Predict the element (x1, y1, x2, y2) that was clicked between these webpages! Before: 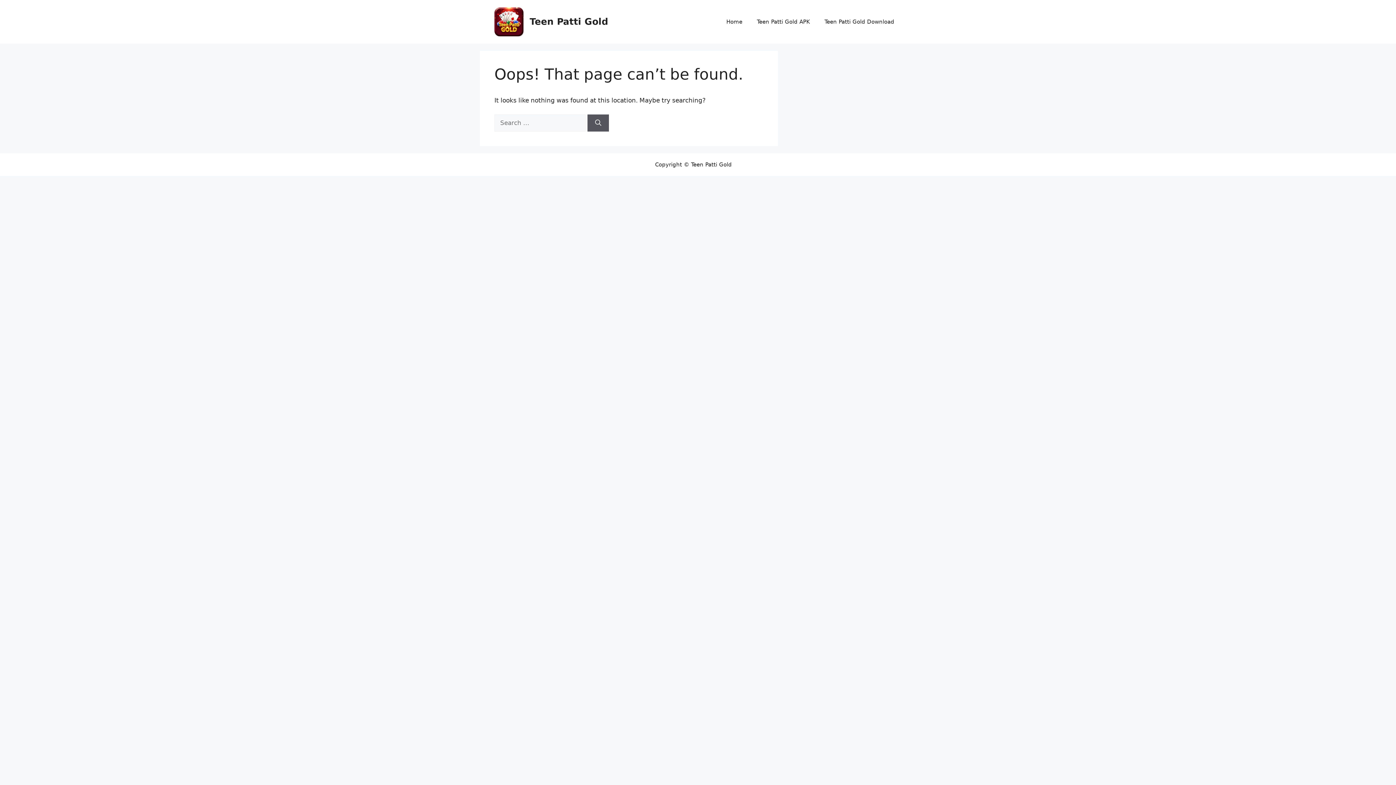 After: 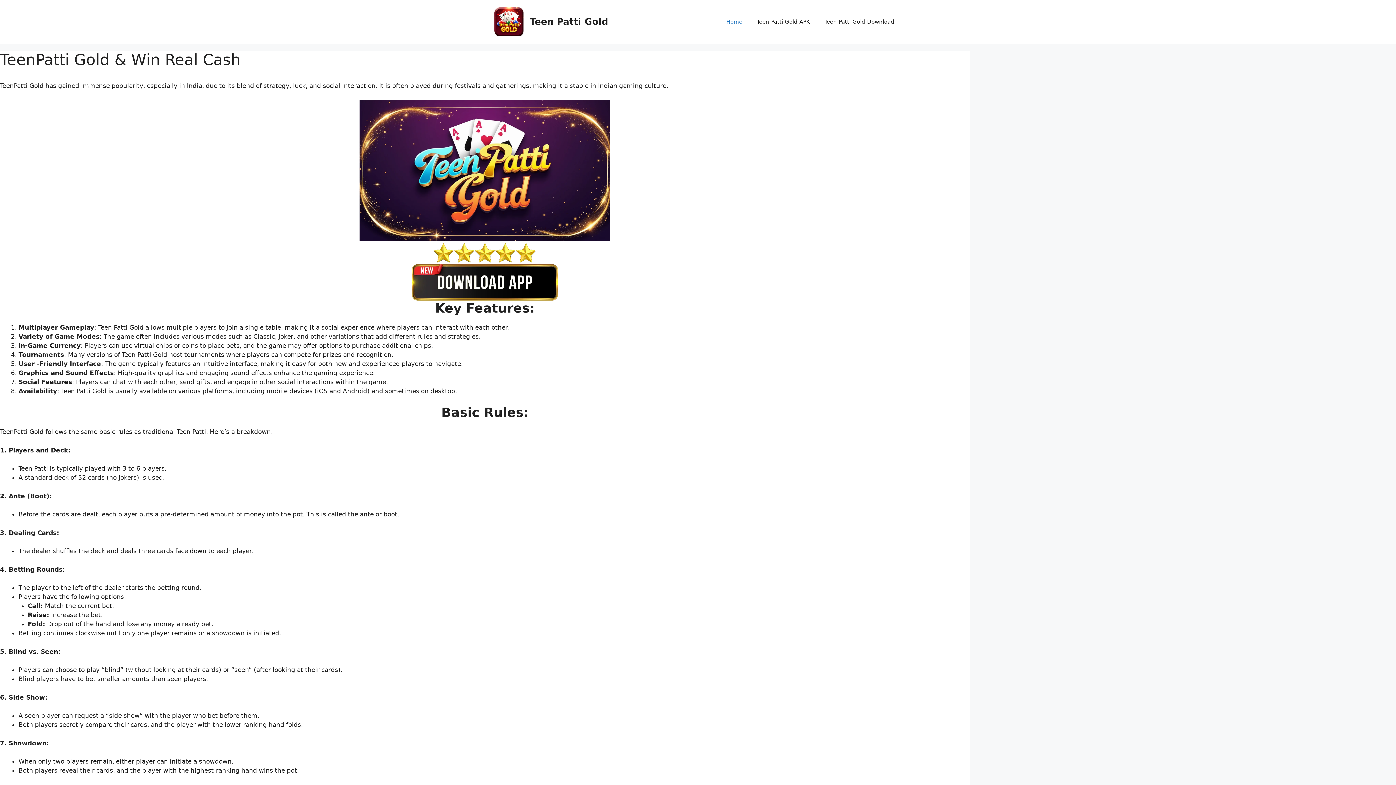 Action: bbox: (719, 10, 749, 32) label: Home